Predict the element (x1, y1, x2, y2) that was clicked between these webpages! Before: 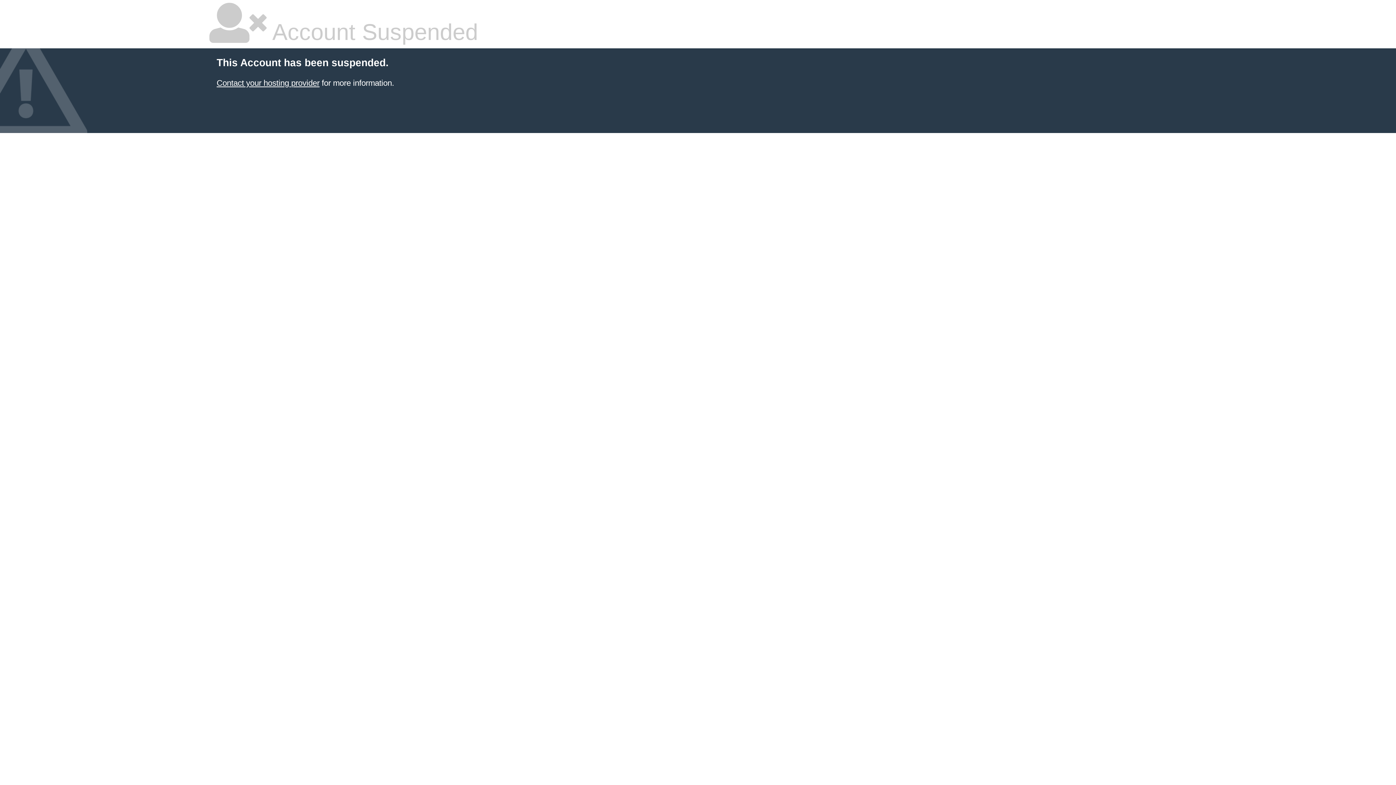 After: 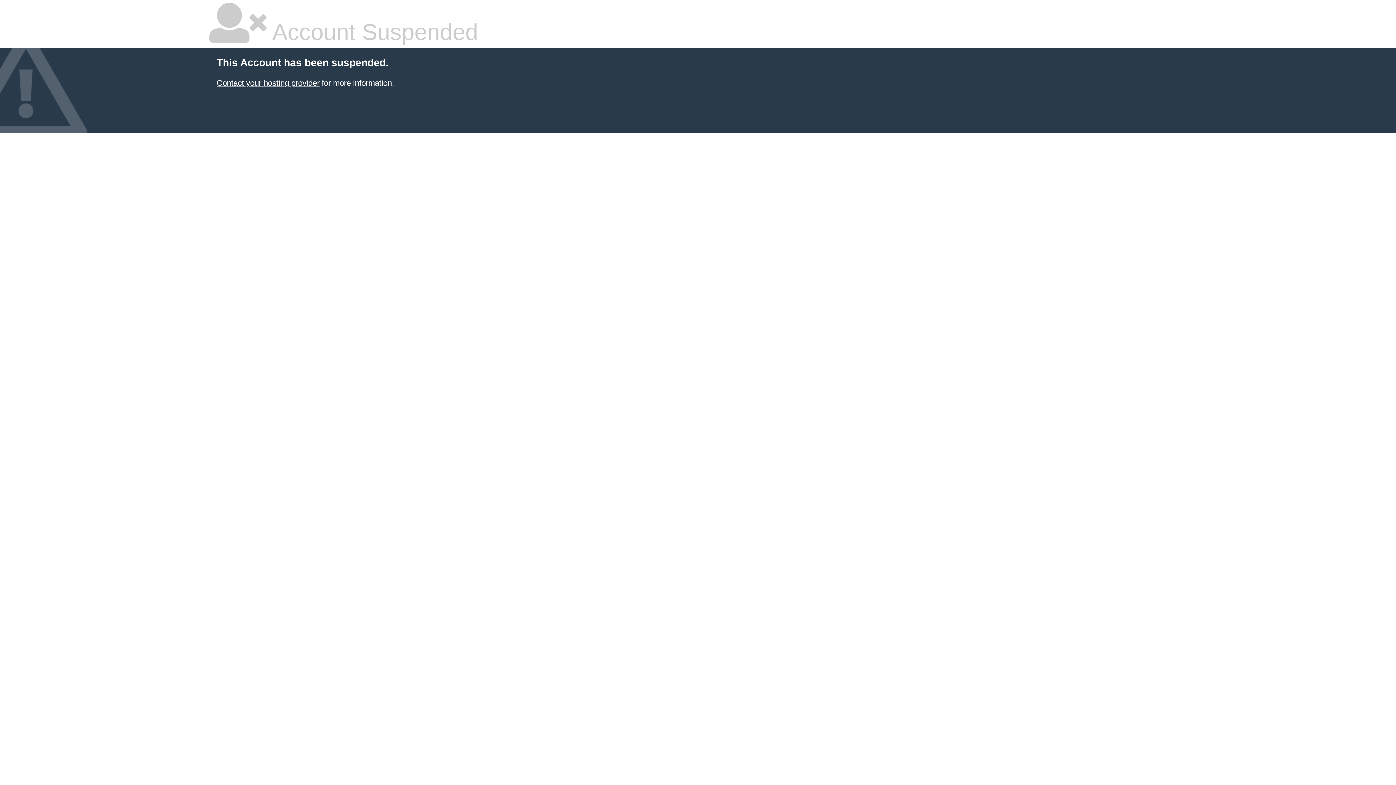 Action: bbox: (216, 78, 319, 87) label: Contact your hosting provider